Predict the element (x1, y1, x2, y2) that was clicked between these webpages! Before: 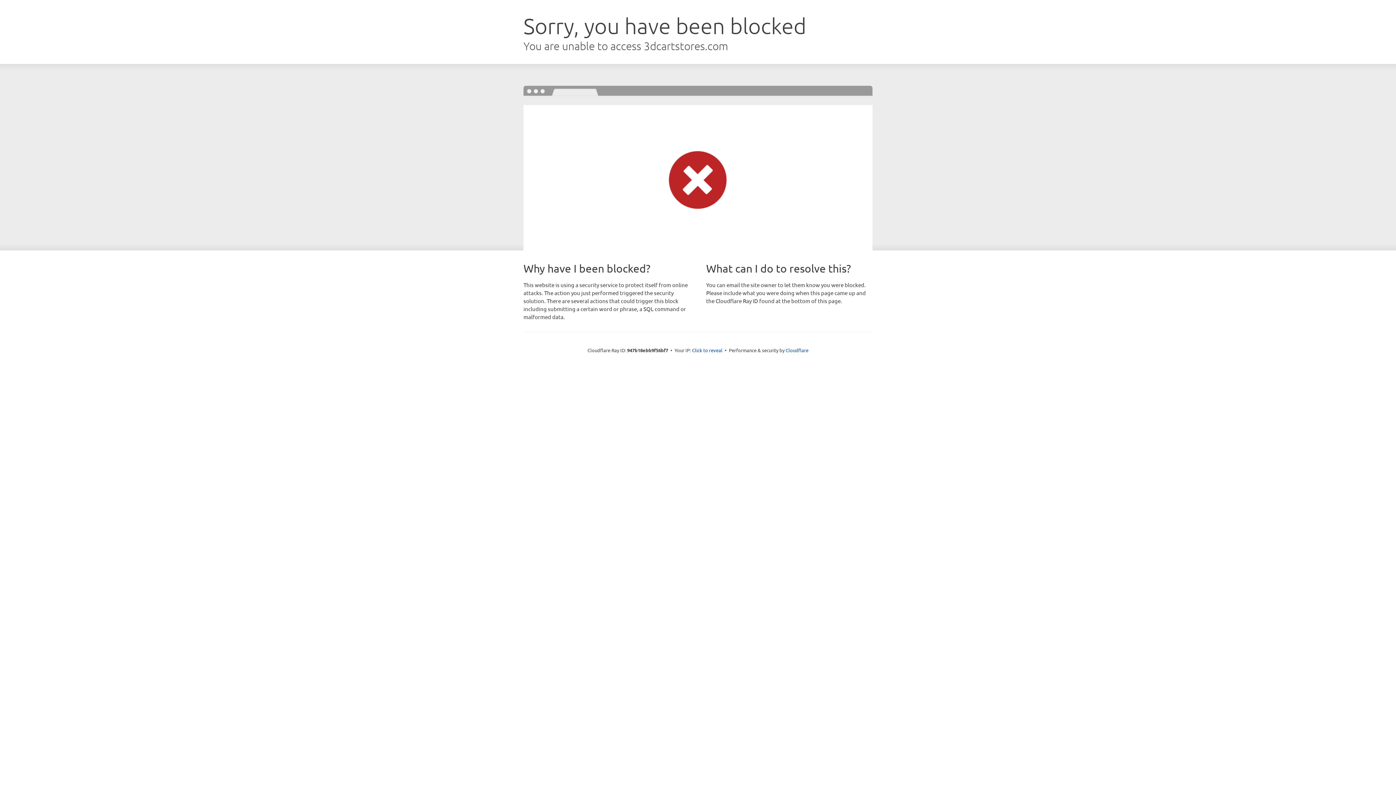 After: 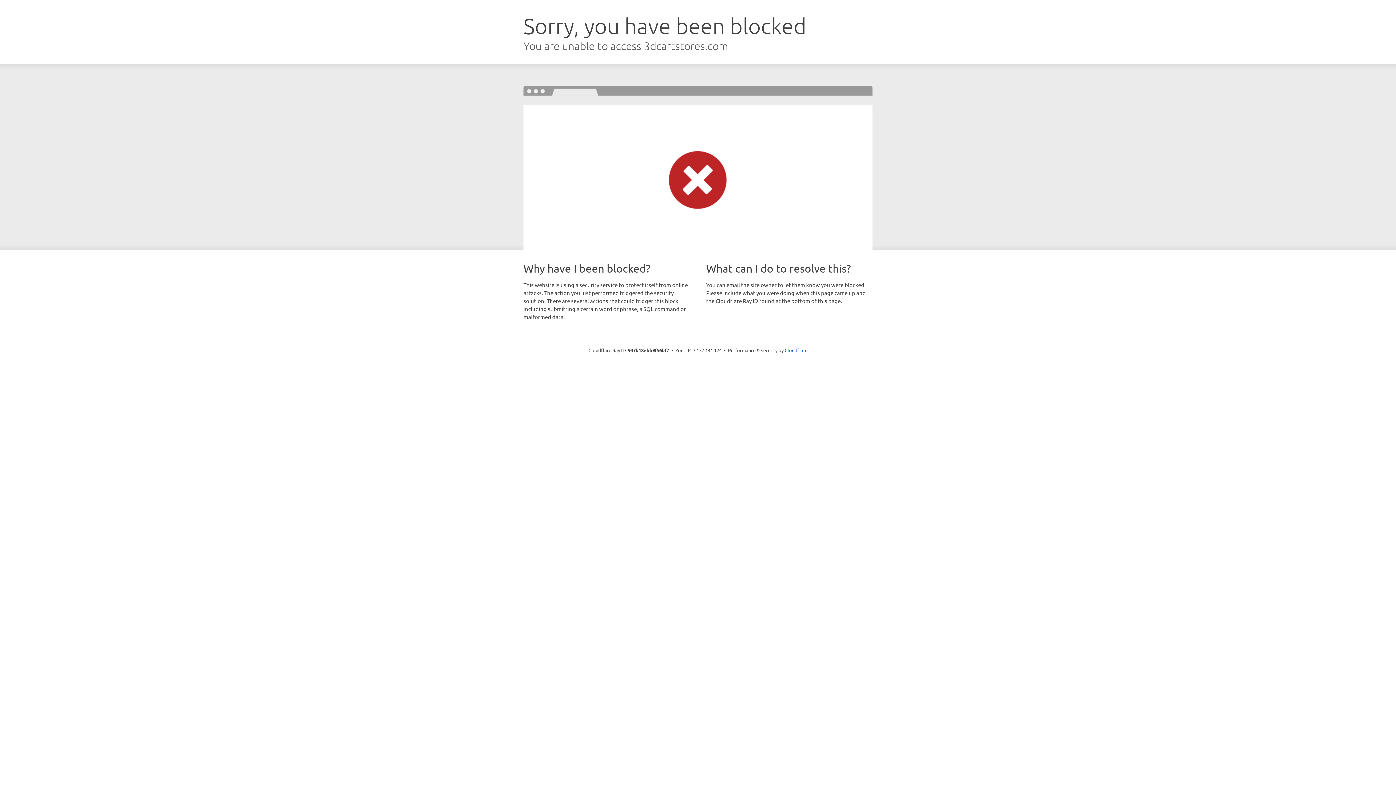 Action: bbox: (692, 346, 722, 353) label: Click to reveal